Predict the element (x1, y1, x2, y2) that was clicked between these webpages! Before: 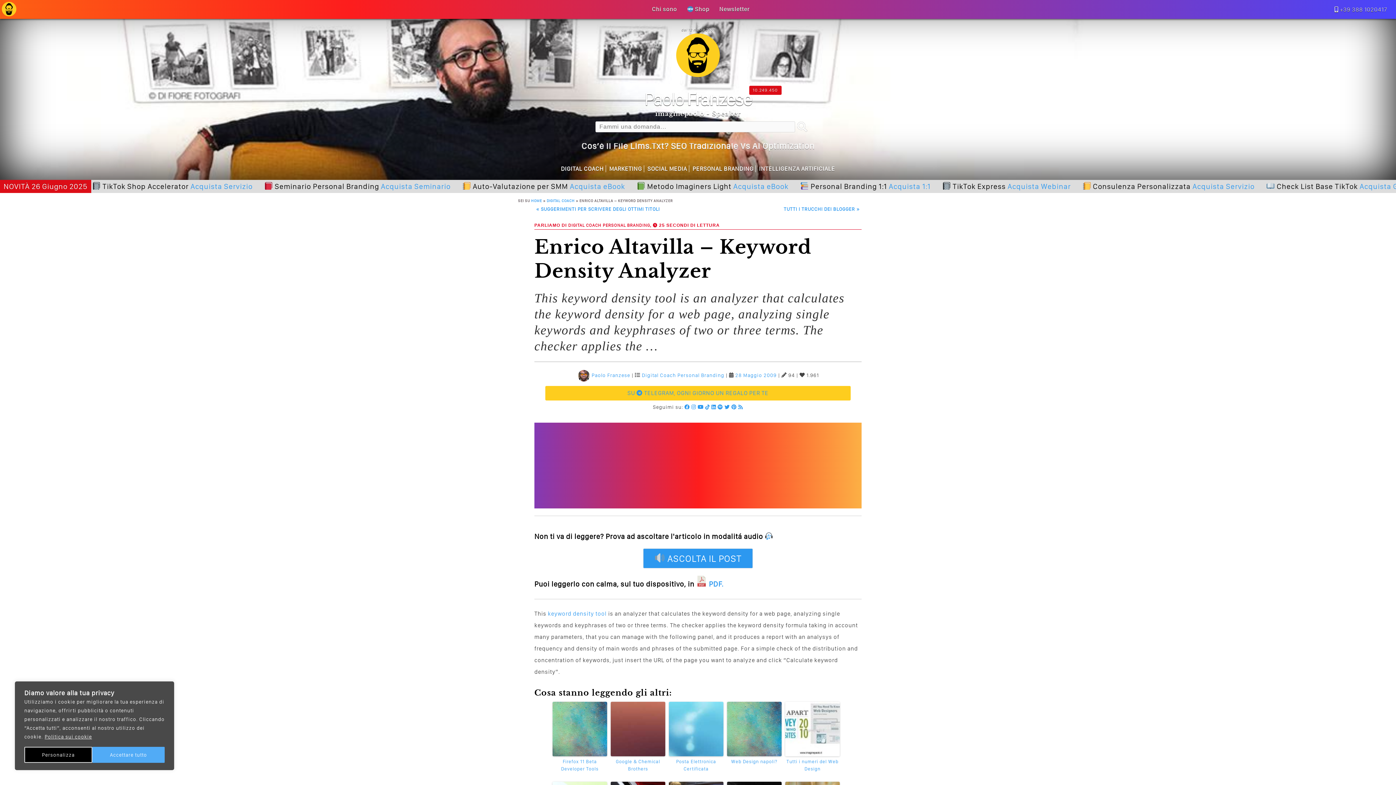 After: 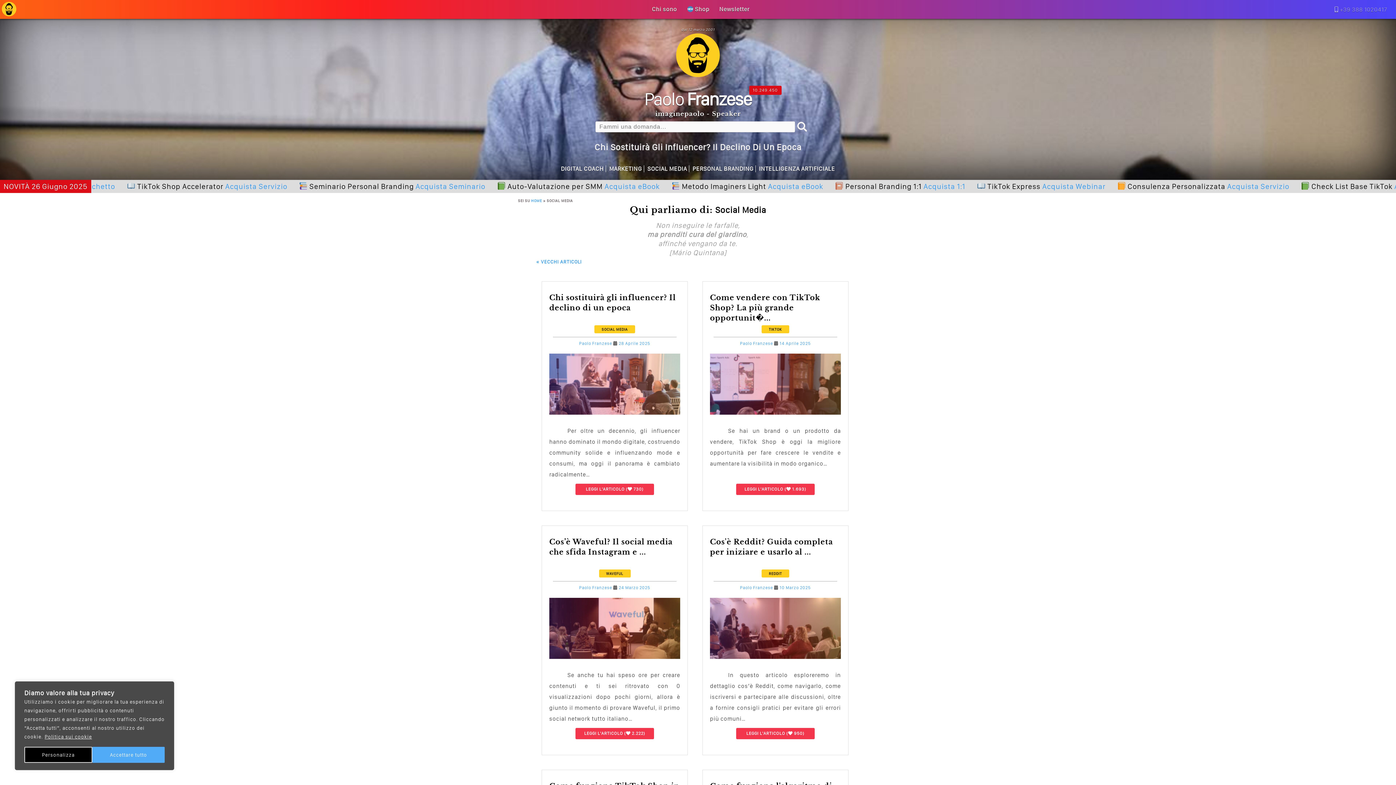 Action: label: SOCIAL MEDIA bbox: (645, 165, 689, 172)